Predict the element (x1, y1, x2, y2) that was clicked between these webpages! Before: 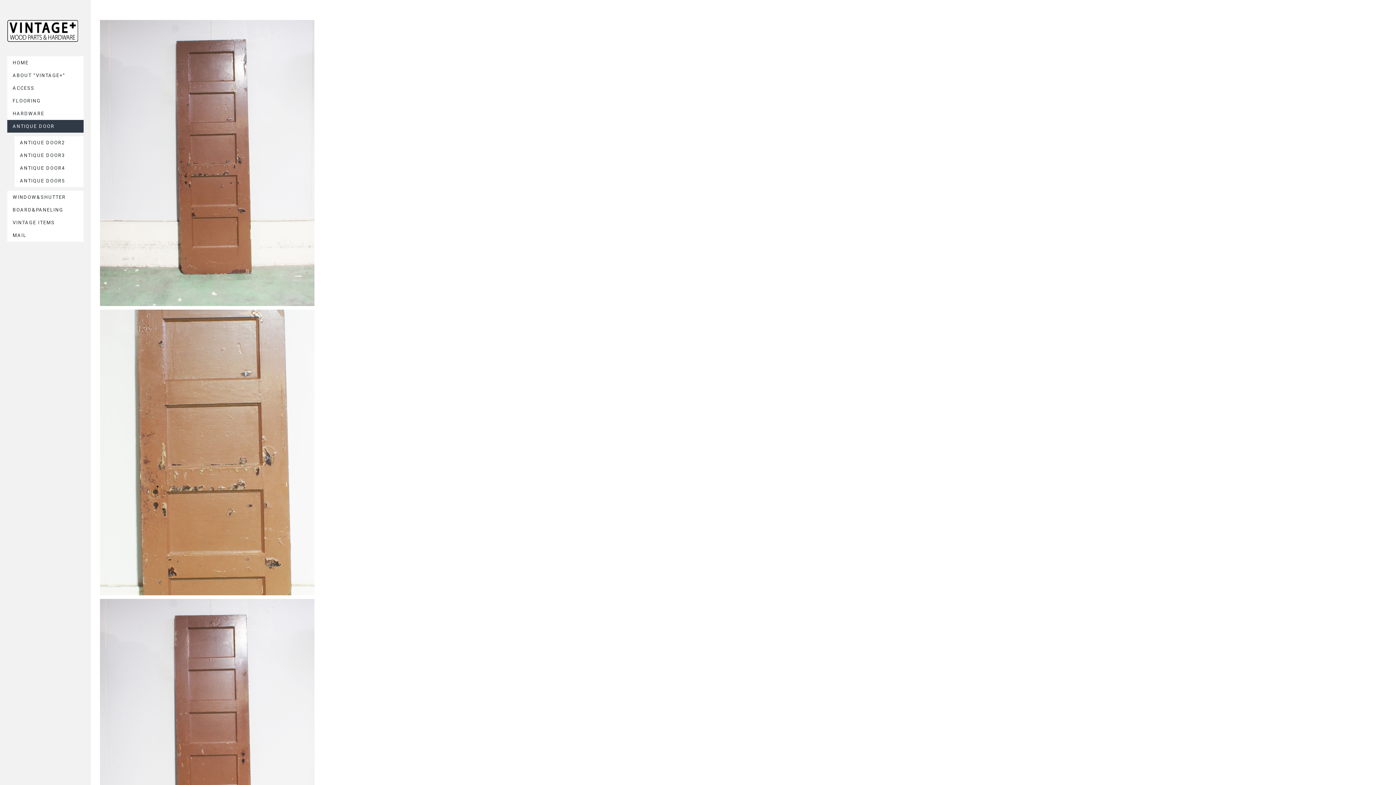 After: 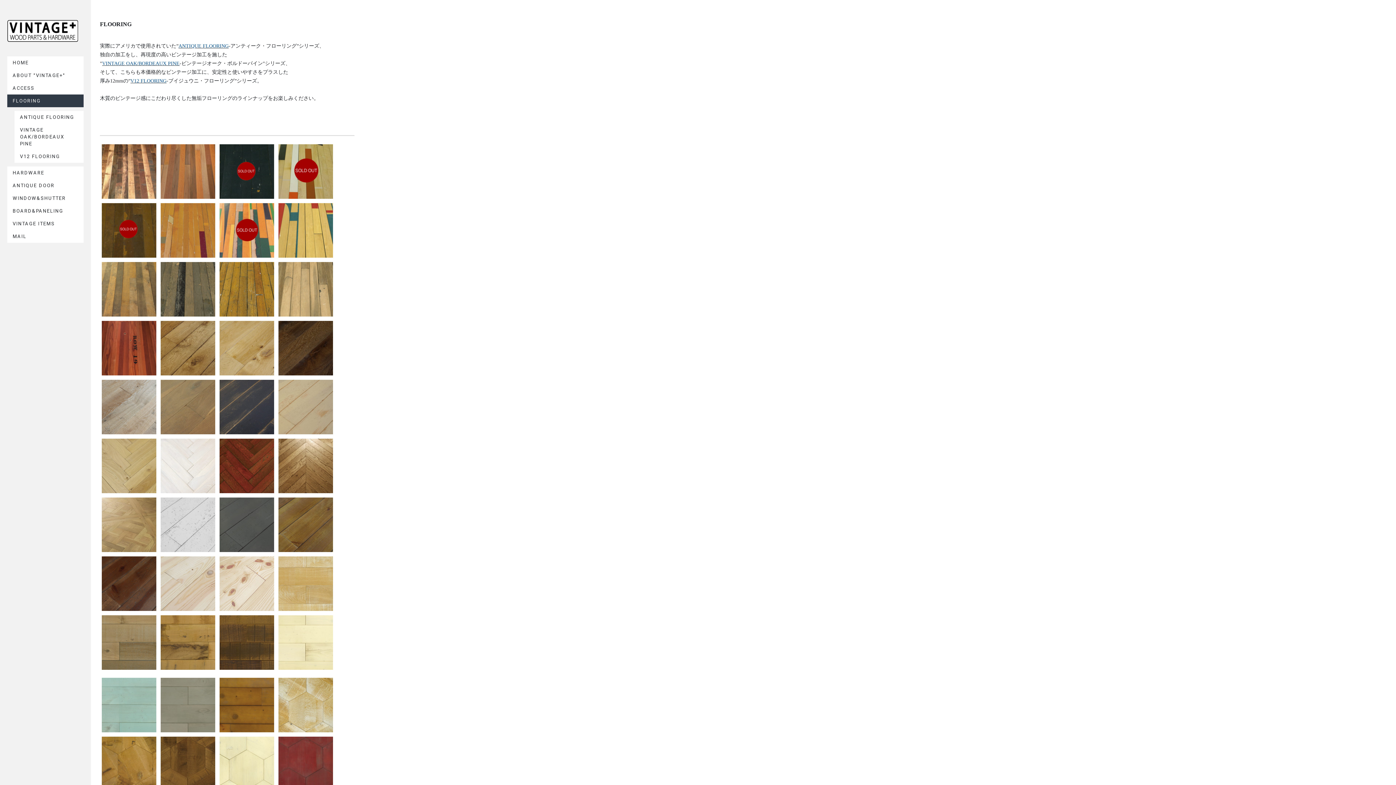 Action: bbox: (7, 94, 83, 107) label: FLOORING